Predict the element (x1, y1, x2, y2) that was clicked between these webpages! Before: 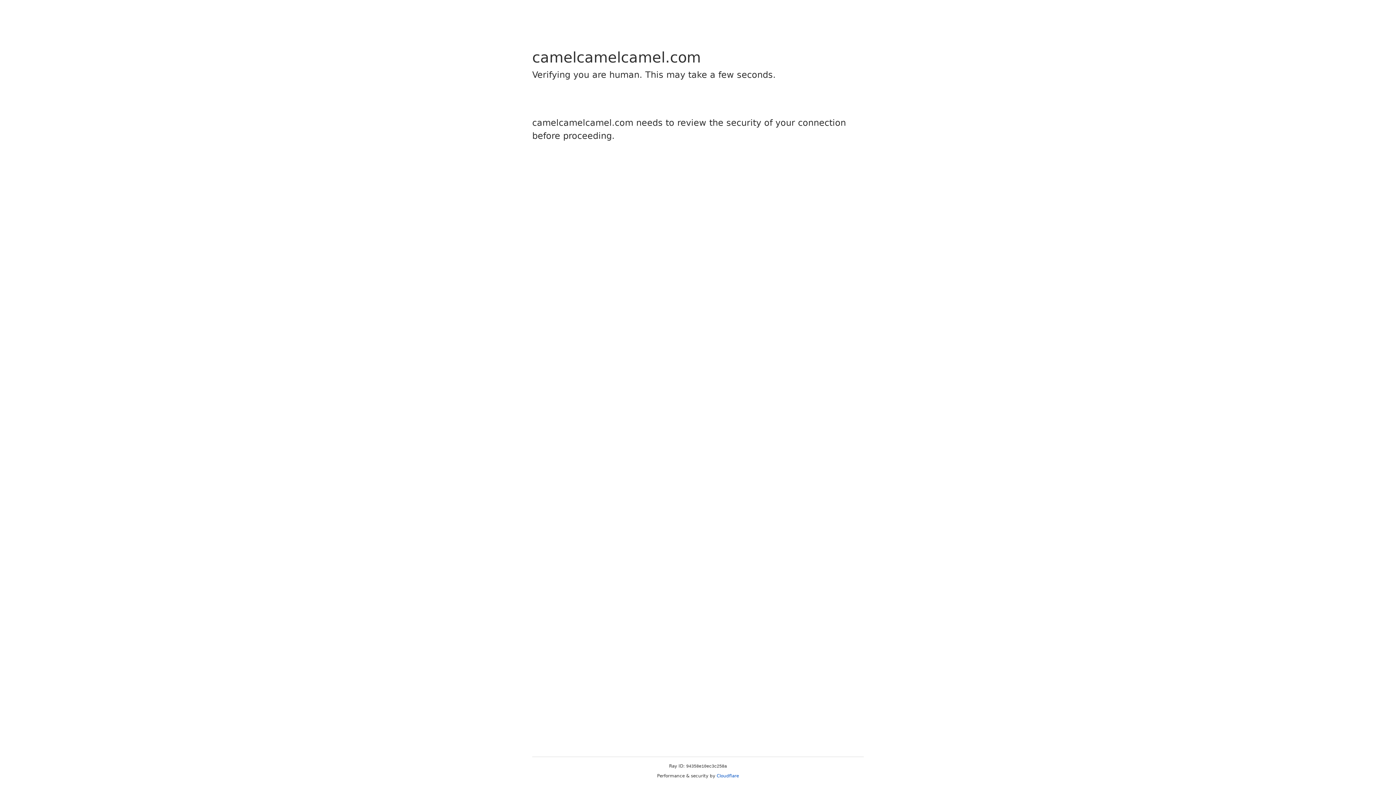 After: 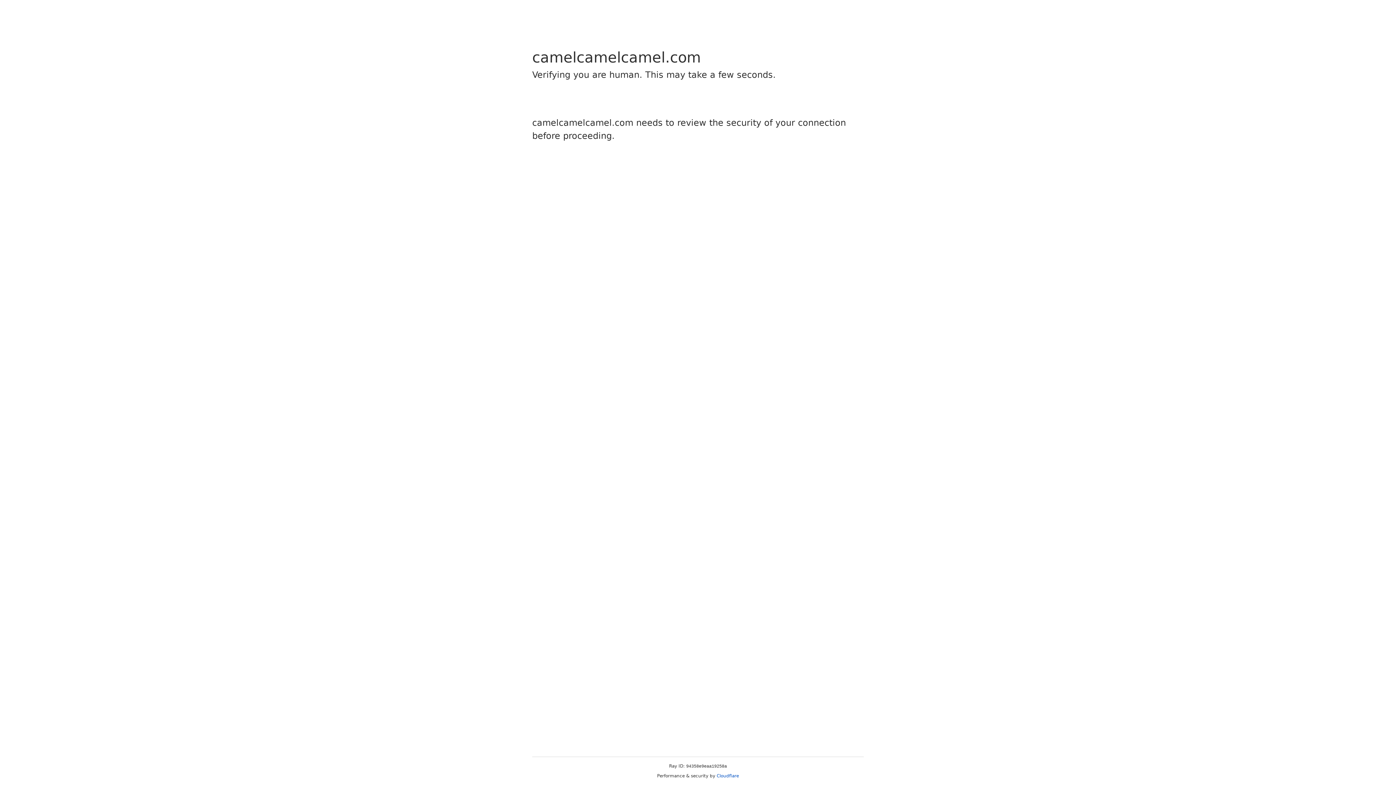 Action: label: Cloudflare bbox: (716, 773, 739, 778)